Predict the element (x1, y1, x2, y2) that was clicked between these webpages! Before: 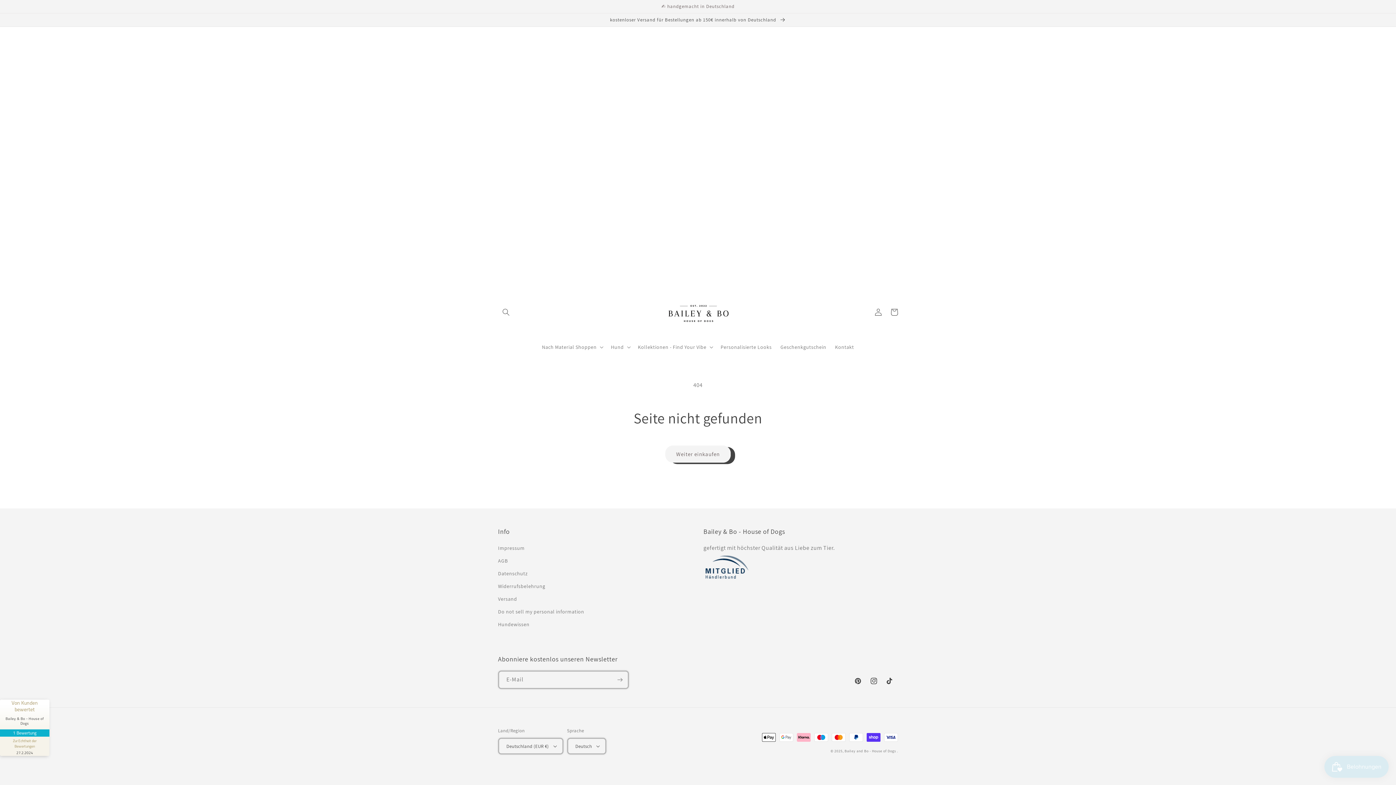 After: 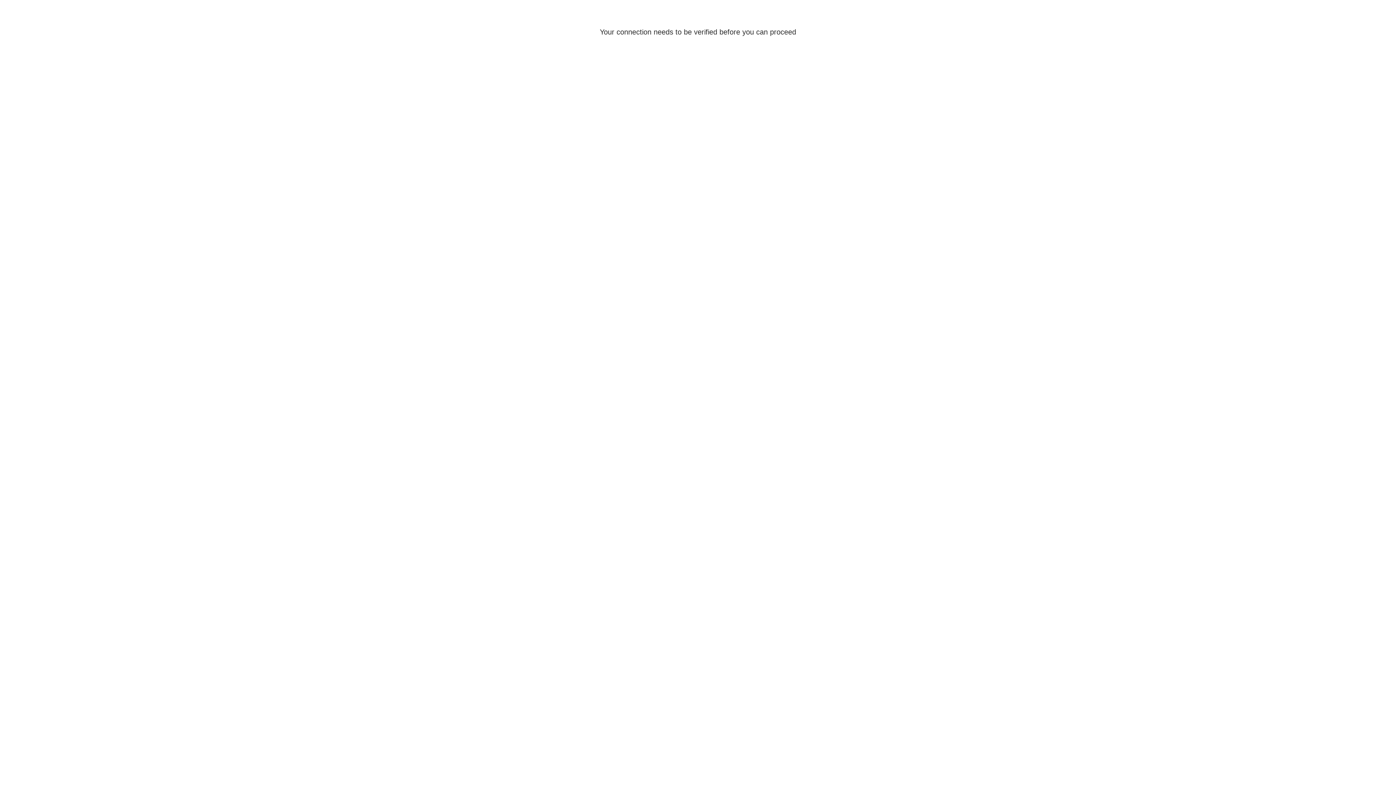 Action: label: Einloggen bbox: (870, 304, 886, 320)